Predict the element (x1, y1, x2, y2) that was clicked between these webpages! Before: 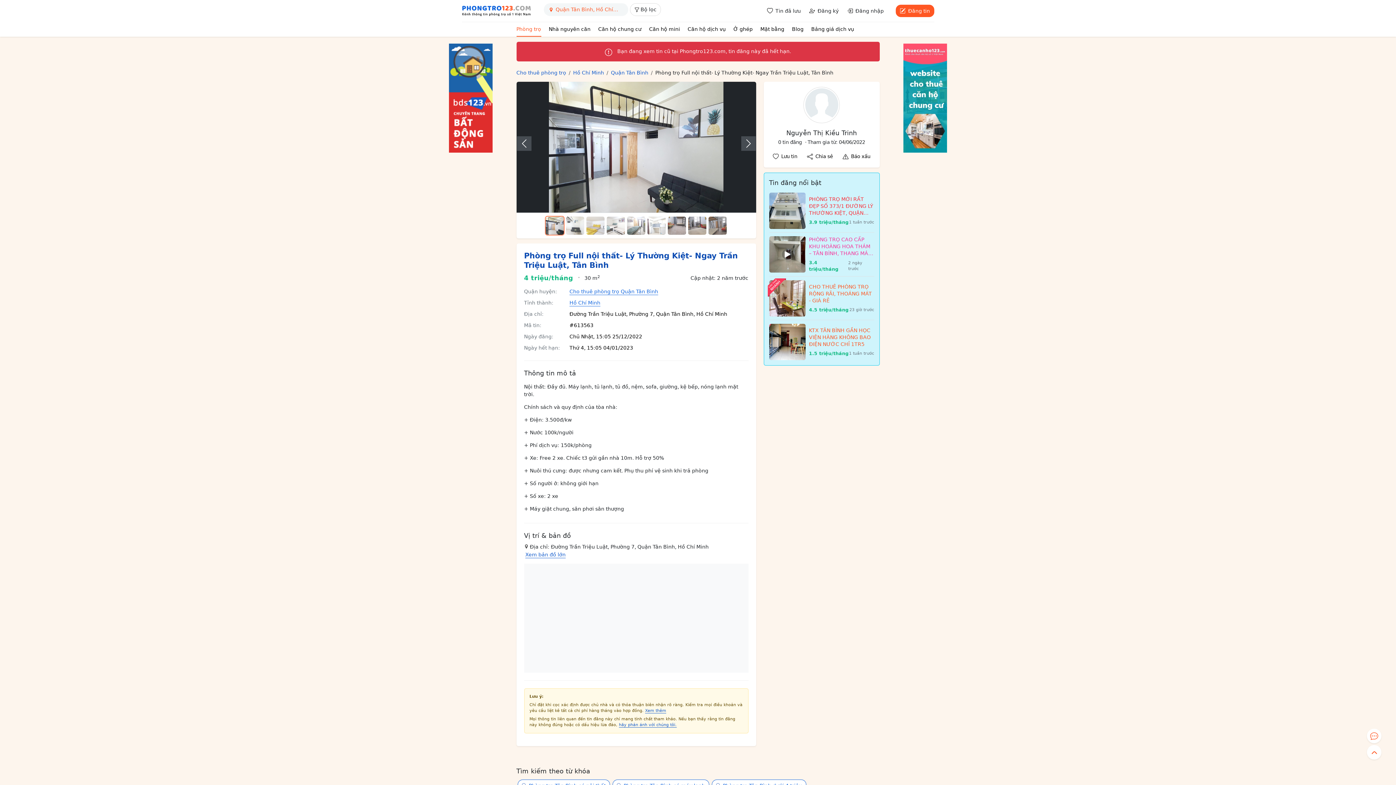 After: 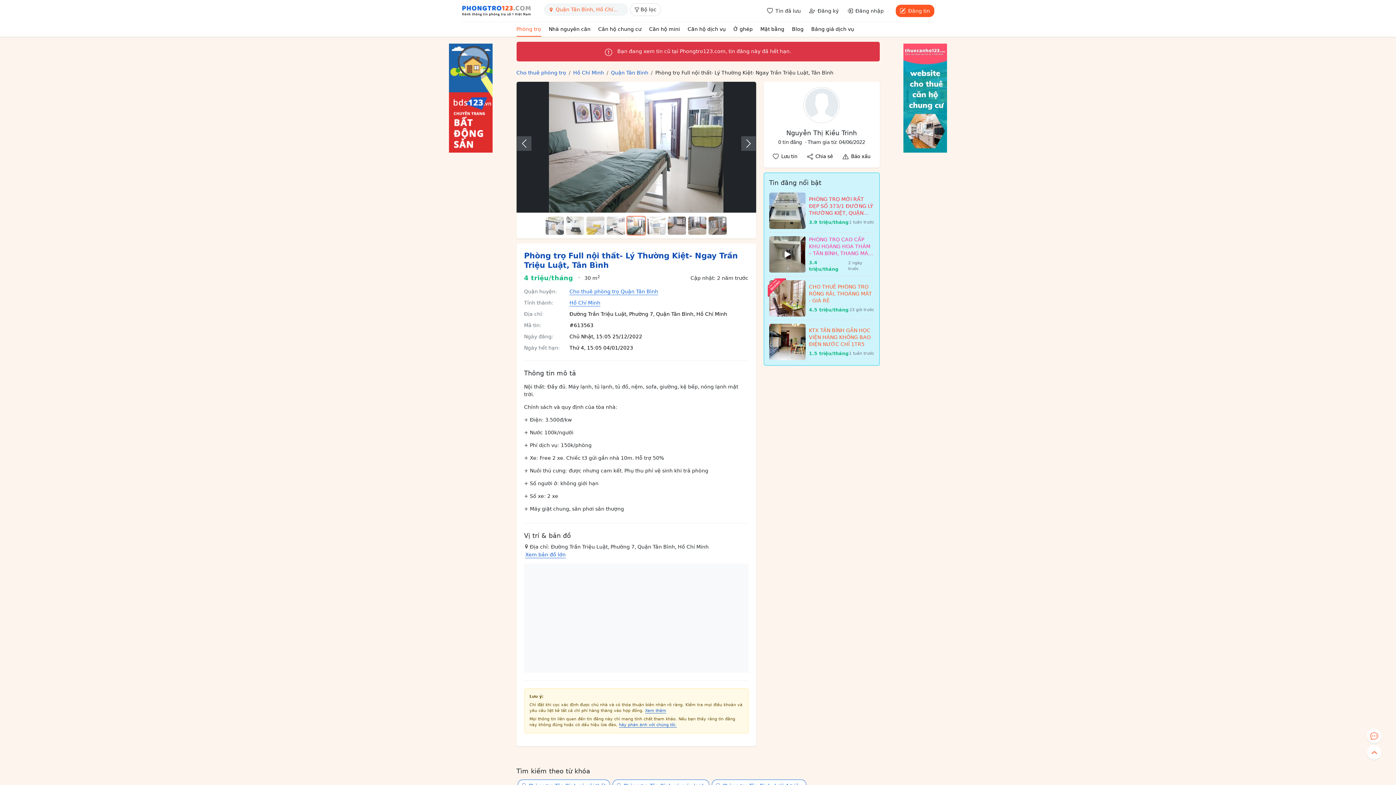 Action: bbox: (626, 215, 646, 235) label: Slide 5